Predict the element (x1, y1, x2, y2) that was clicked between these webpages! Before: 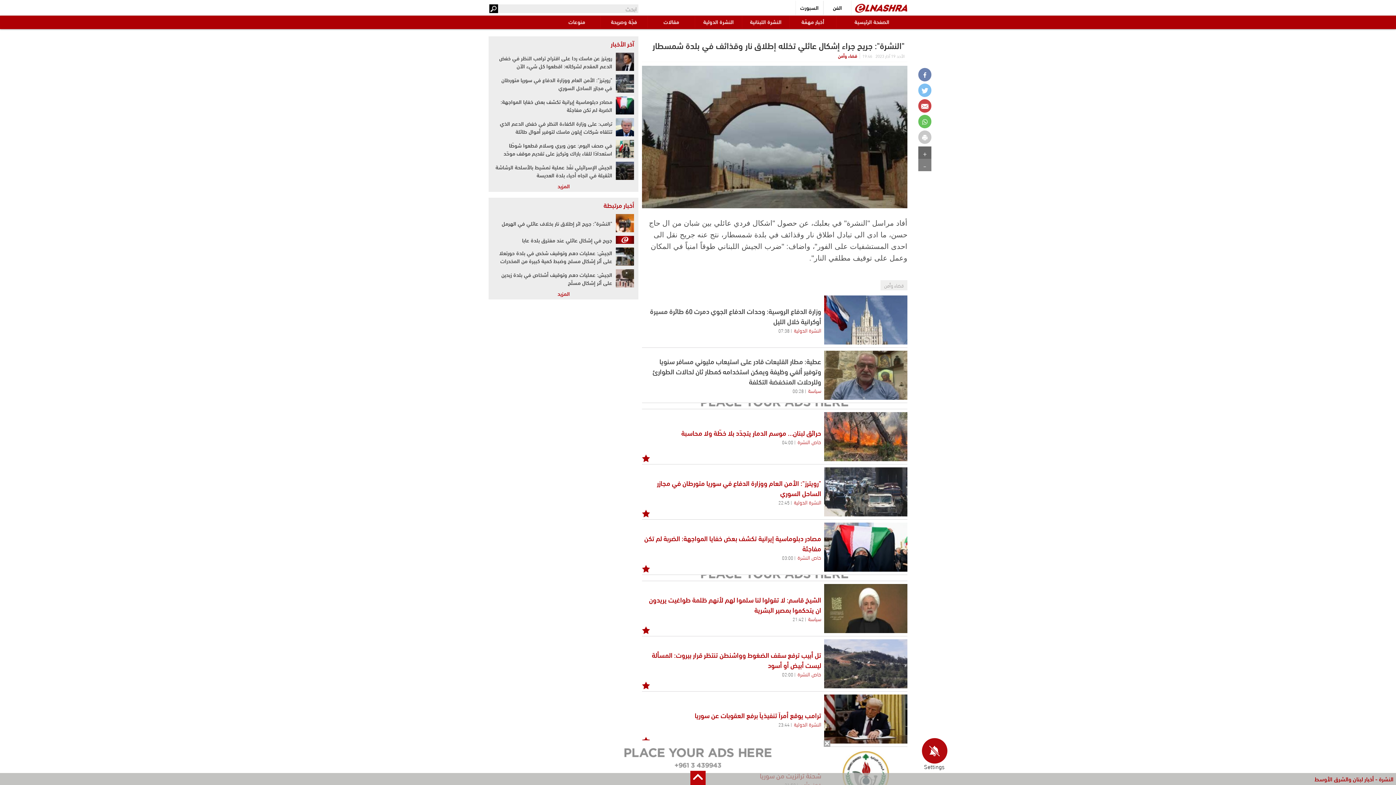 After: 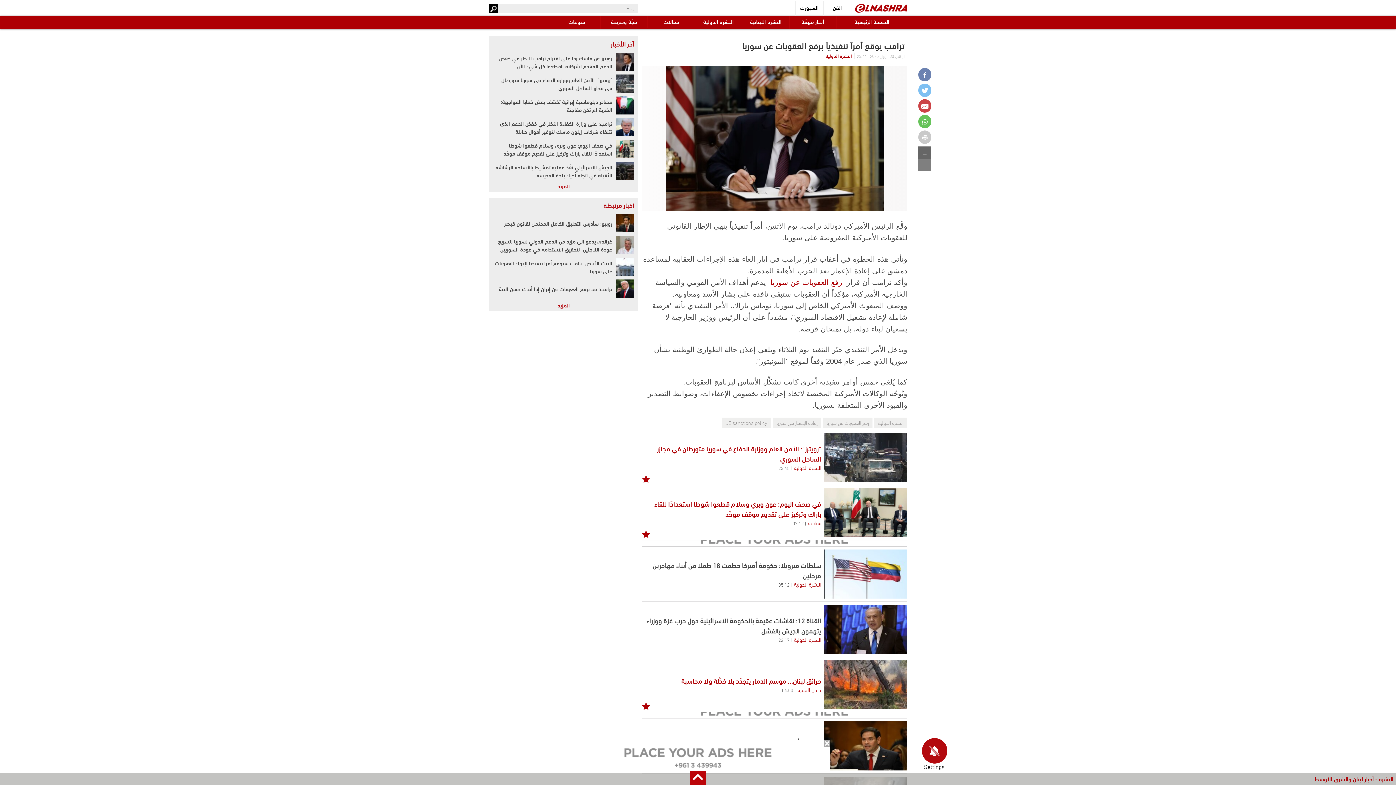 Action: bbox: (642, 710, 821, 720) label: ترامب يوقع أمراً تنفيذياً برفع العقوبات عن سوريا